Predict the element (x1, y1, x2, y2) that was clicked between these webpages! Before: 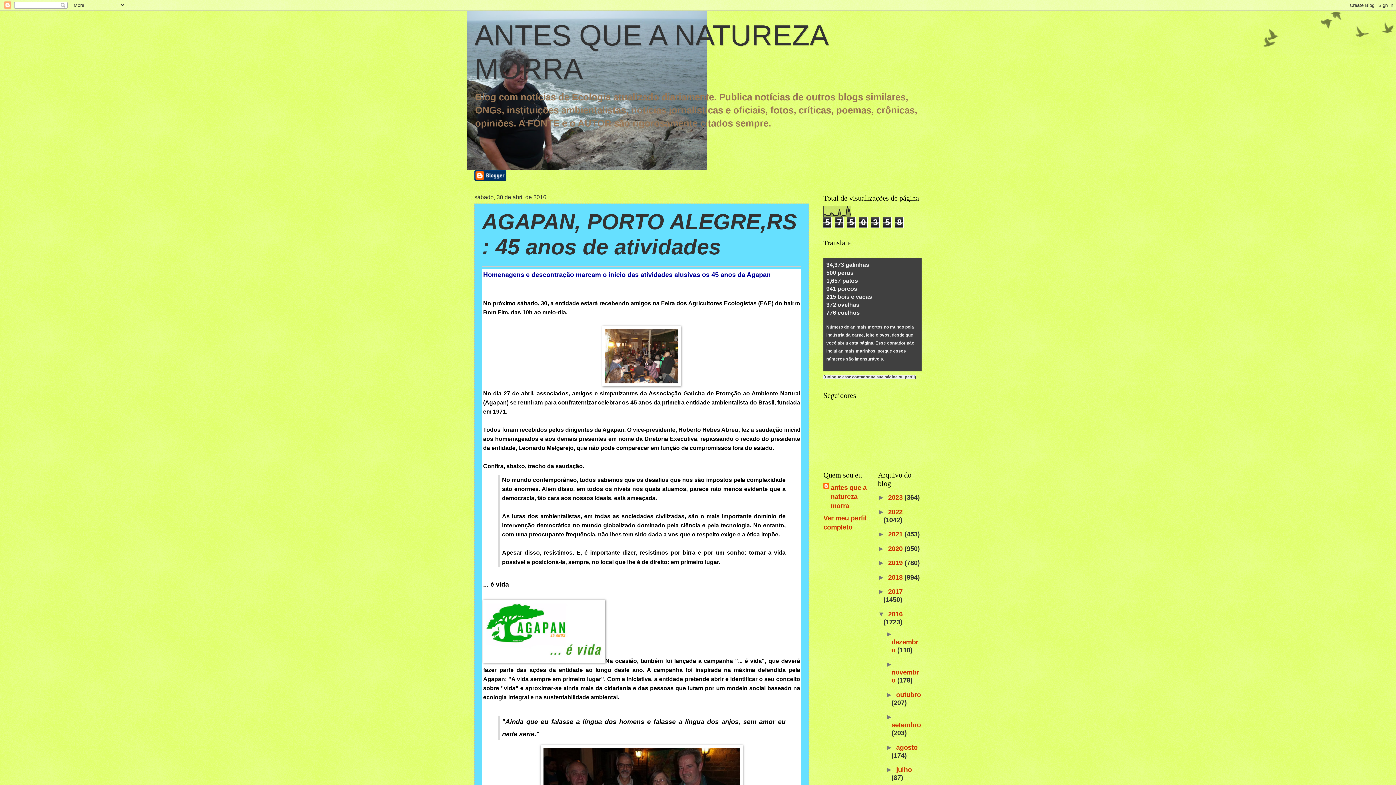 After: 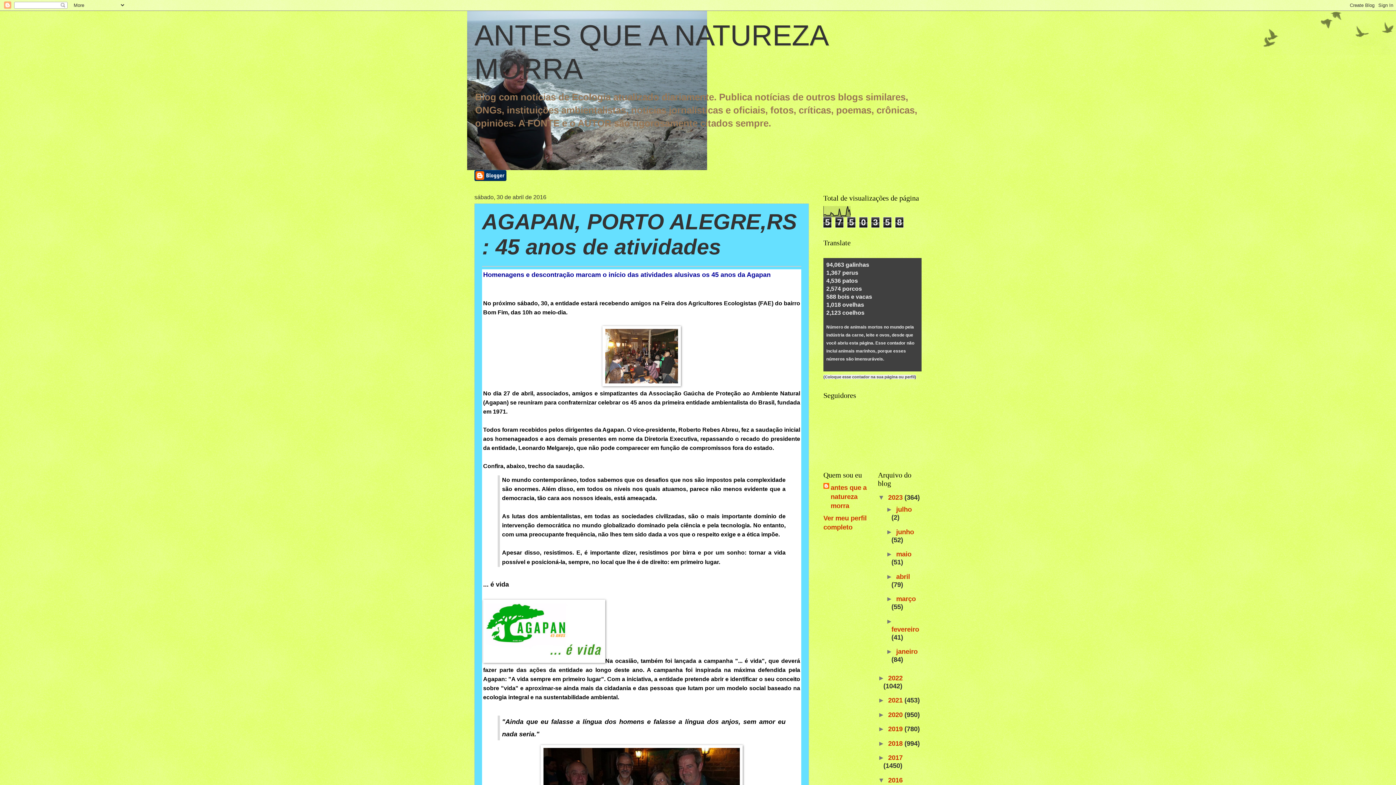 Action: label: ►   bbox: (878, 493, 888, 501)